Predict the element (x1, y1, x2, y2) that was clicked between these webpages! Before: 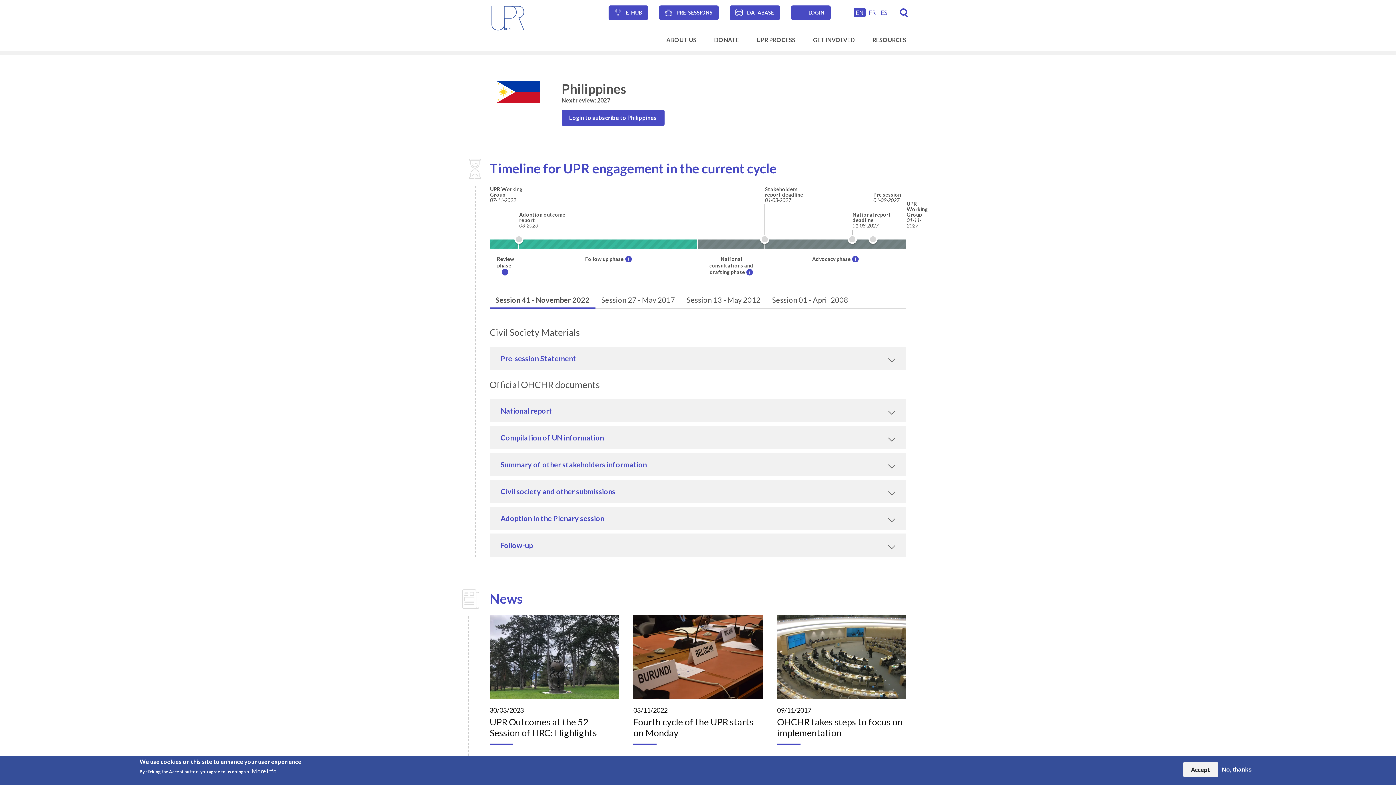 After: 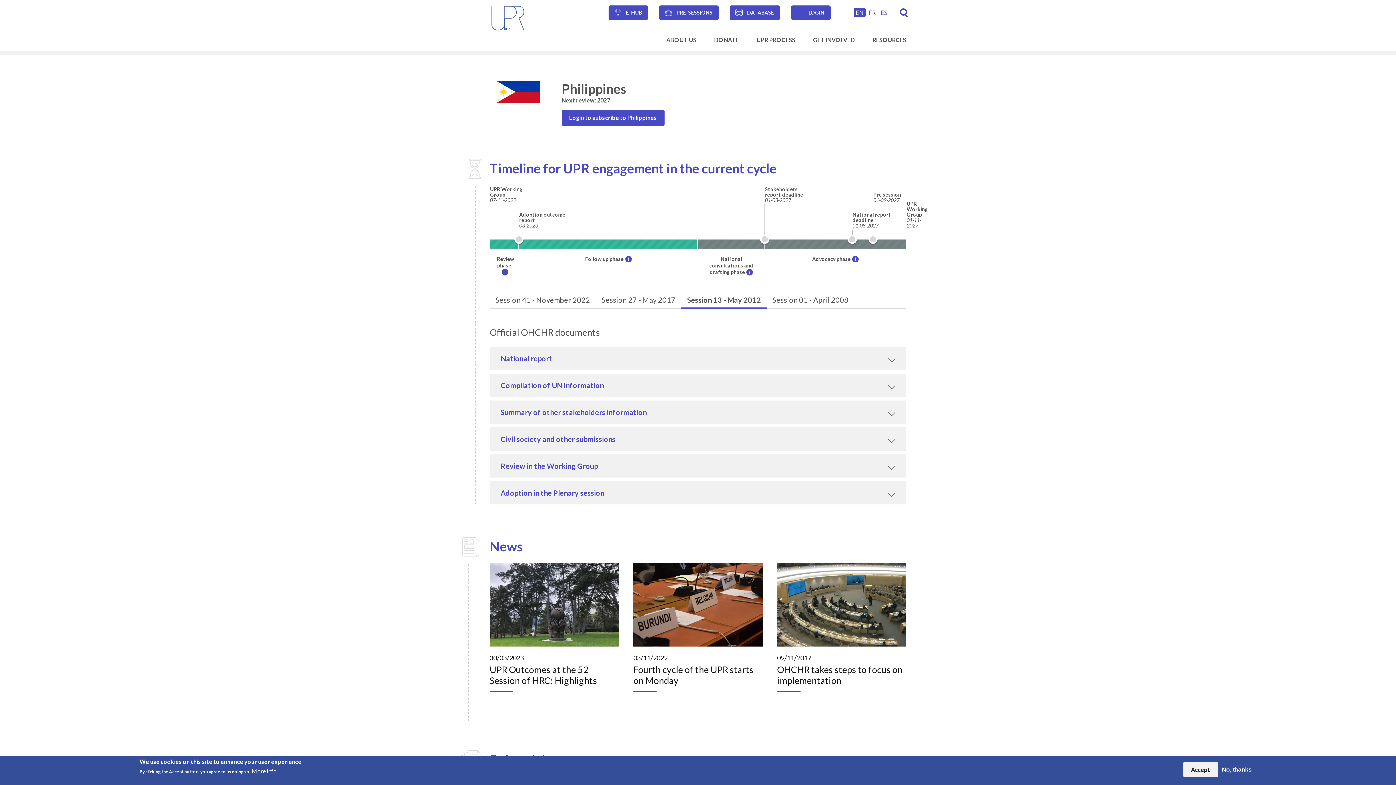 Action: bbox: (681, 292, 766, 308) label: Session 13 - May 2012